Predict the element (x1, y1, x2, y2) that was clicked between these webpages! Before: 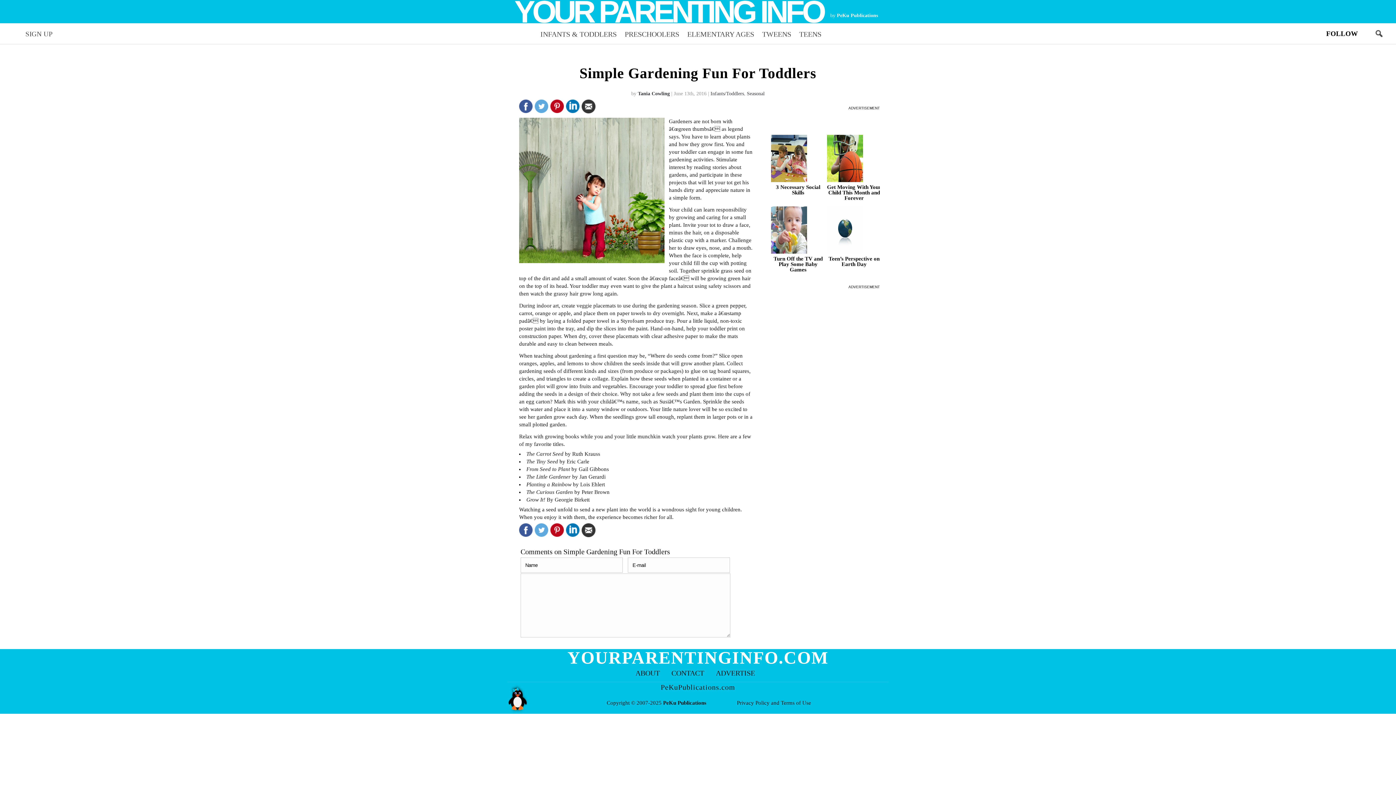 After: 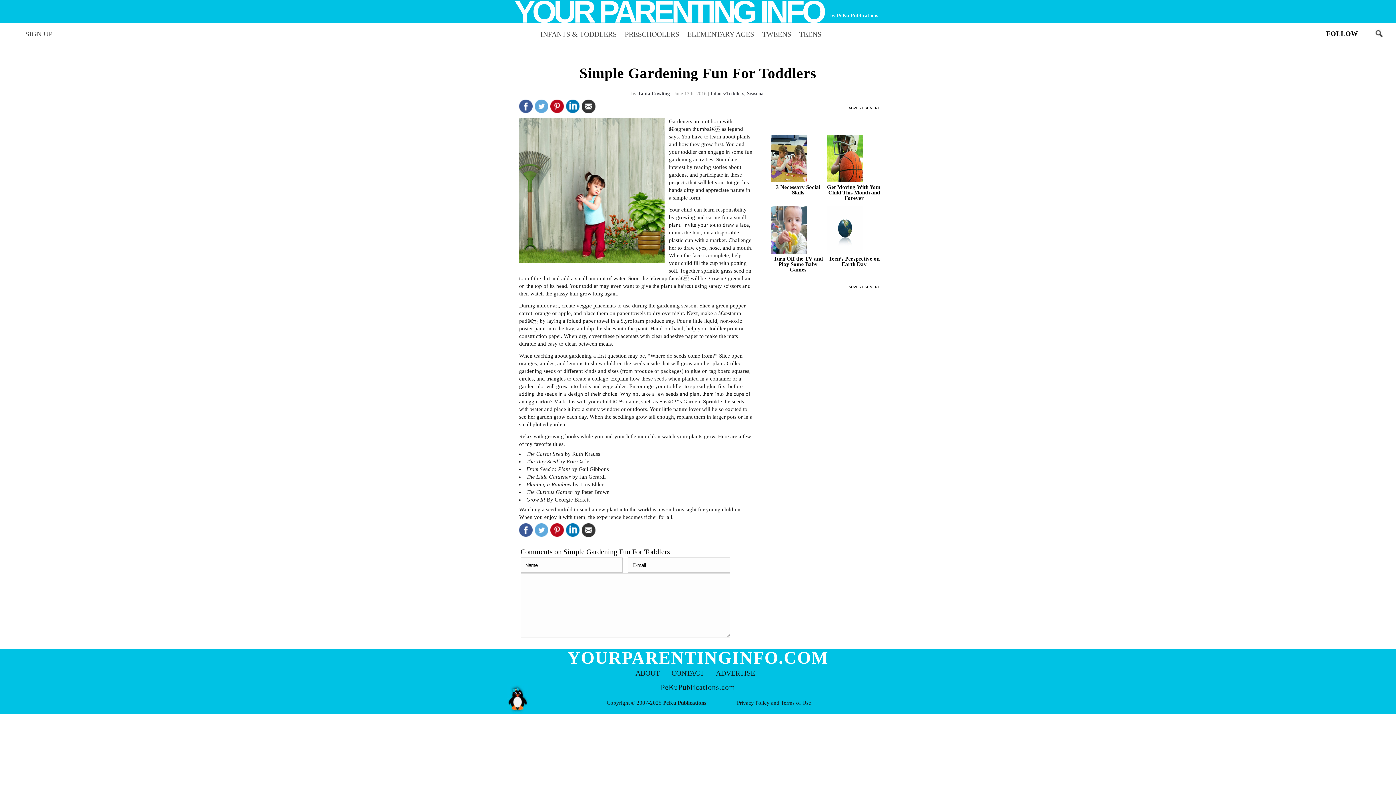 Action: label: PeKu Publications bbox: (663, 700, 706, 706)